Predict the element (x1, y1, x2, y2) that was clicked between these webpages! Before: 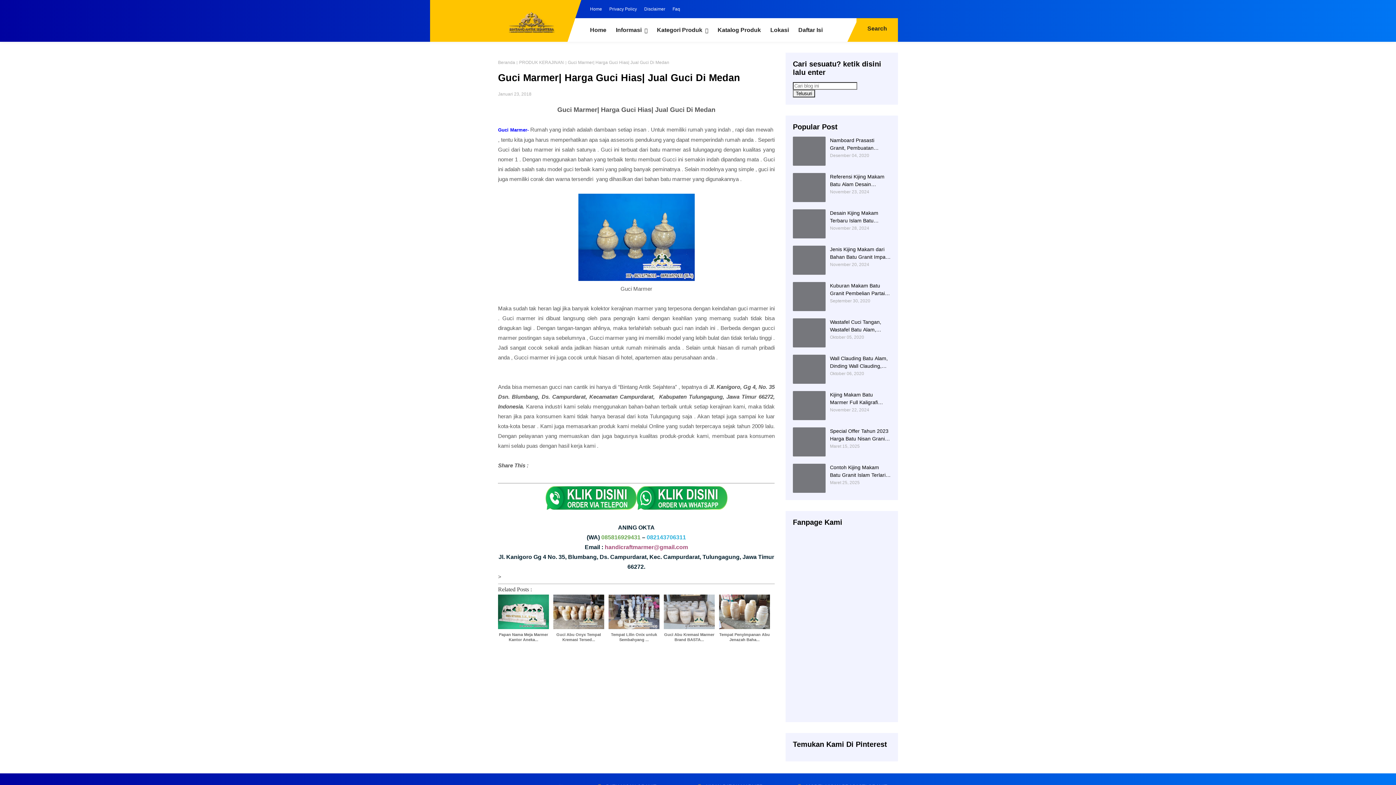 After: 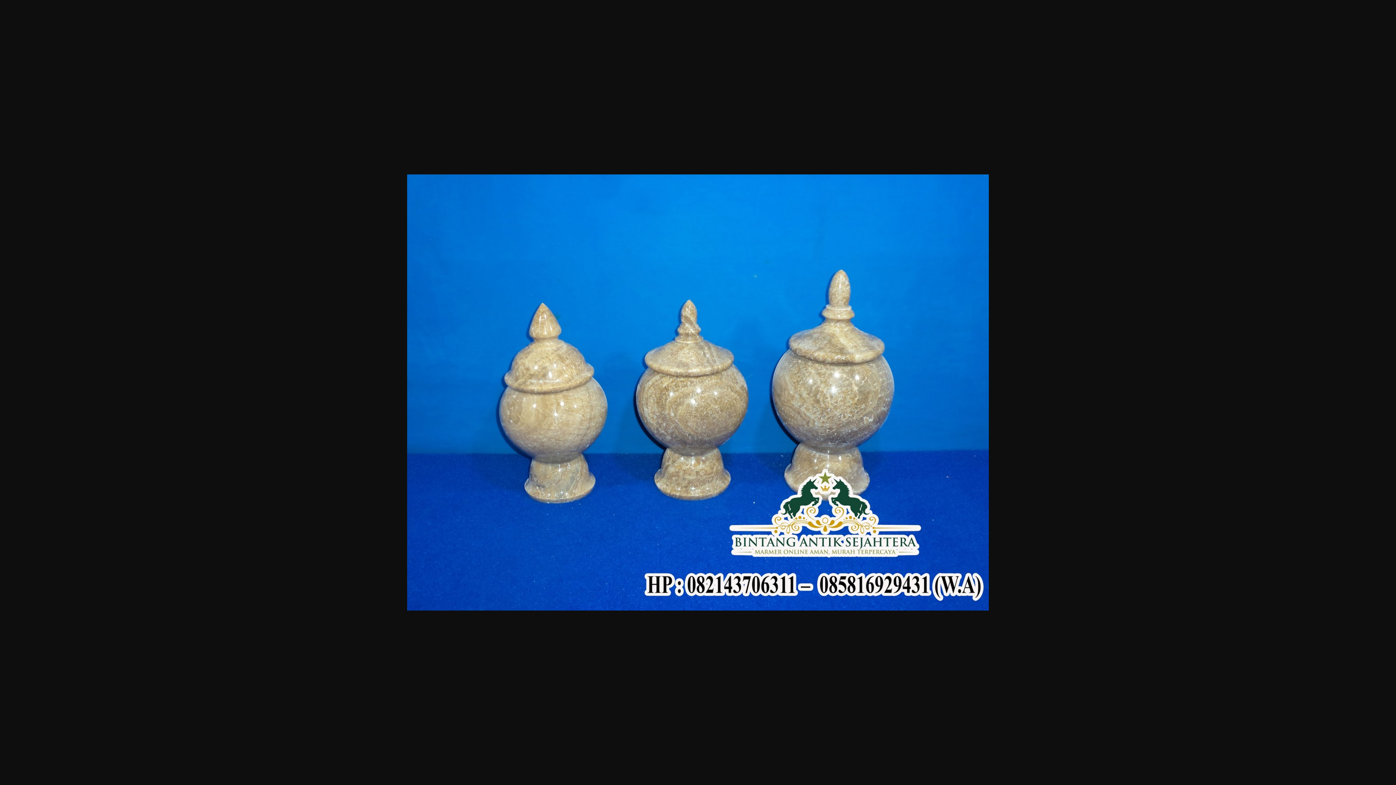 Action: bbox: (578, 276, 694, 282)